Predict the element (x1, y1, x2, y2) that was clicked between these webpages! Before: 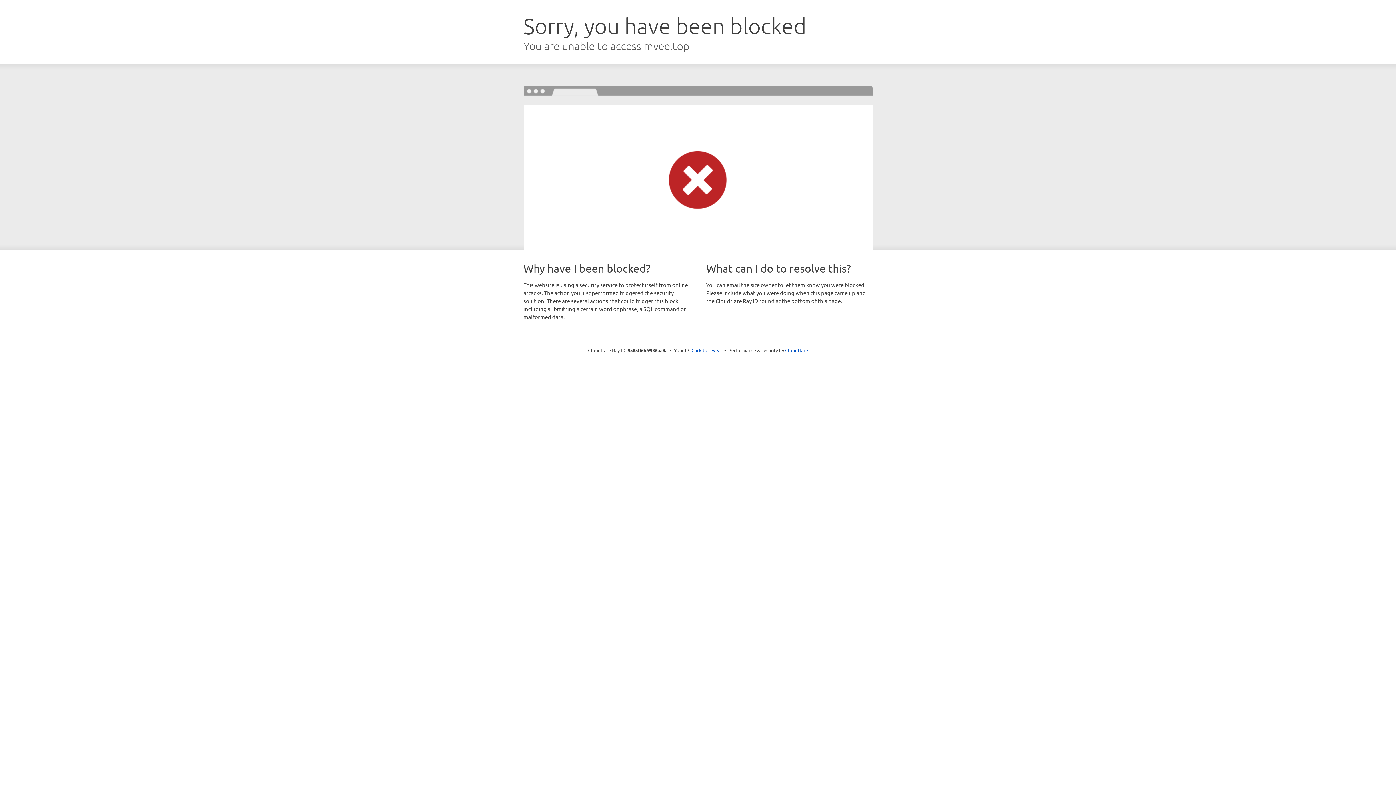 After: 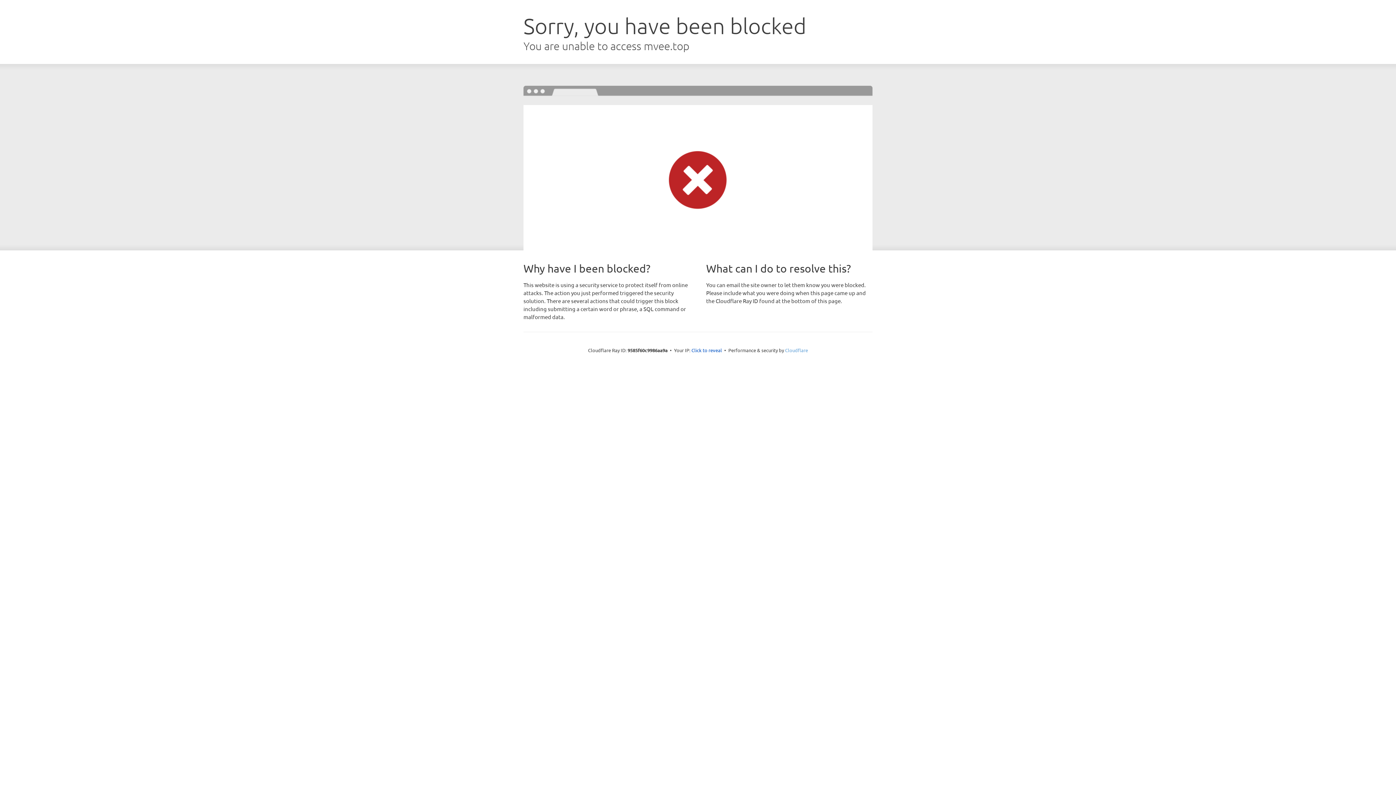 Action: label: Cloudflare bbox: (785, 347, 808, 353)